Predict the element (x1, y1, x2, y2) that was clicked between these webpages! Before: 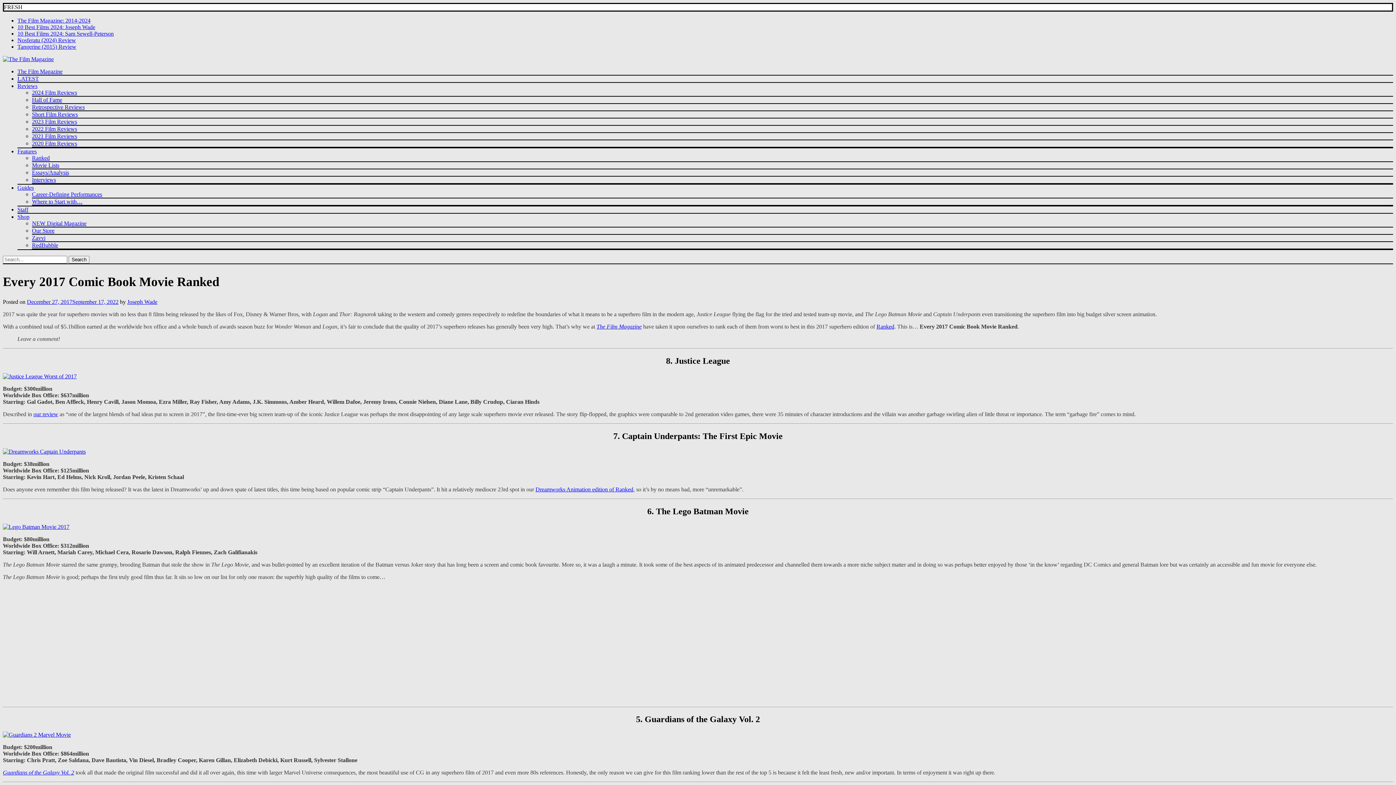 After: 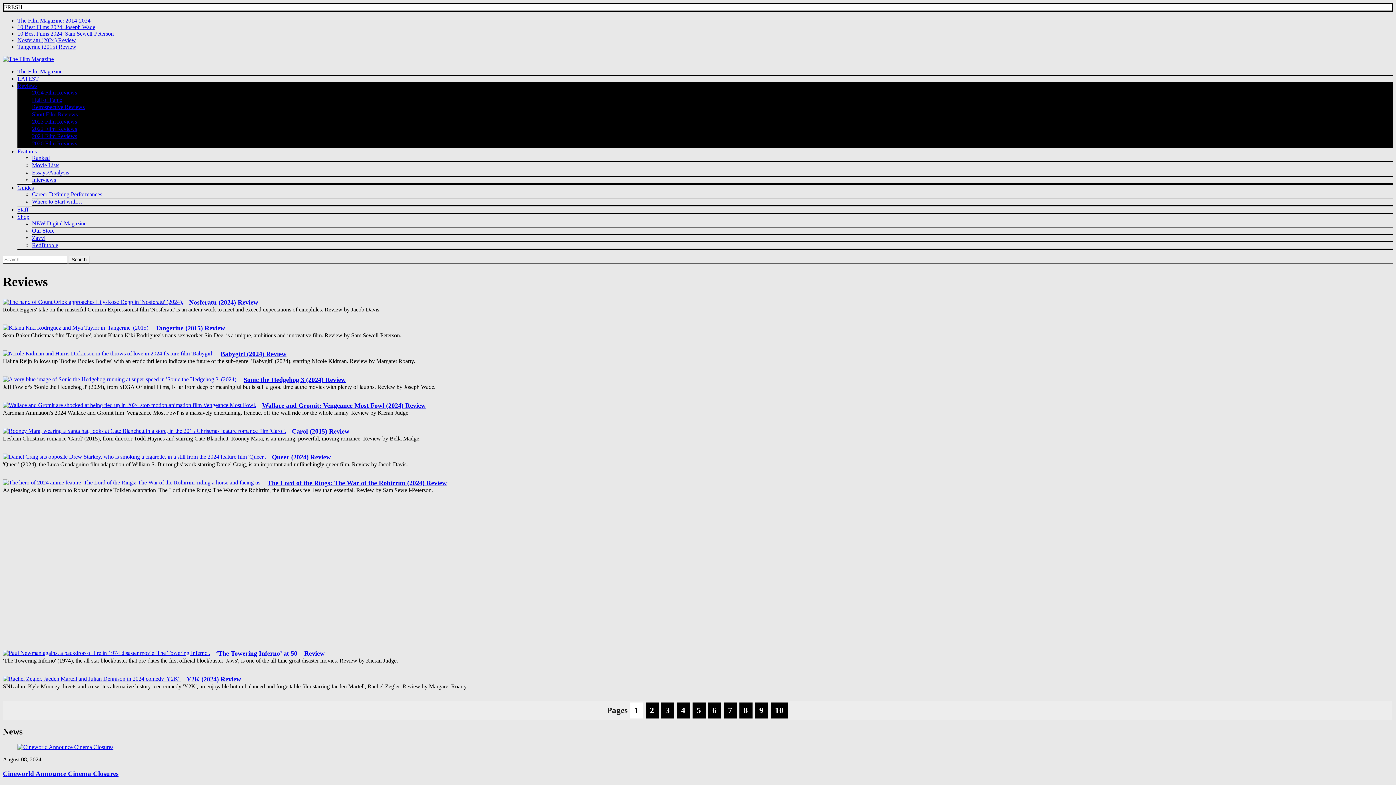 Action: label: Reviews bbox: (17, 82, 37, 89)